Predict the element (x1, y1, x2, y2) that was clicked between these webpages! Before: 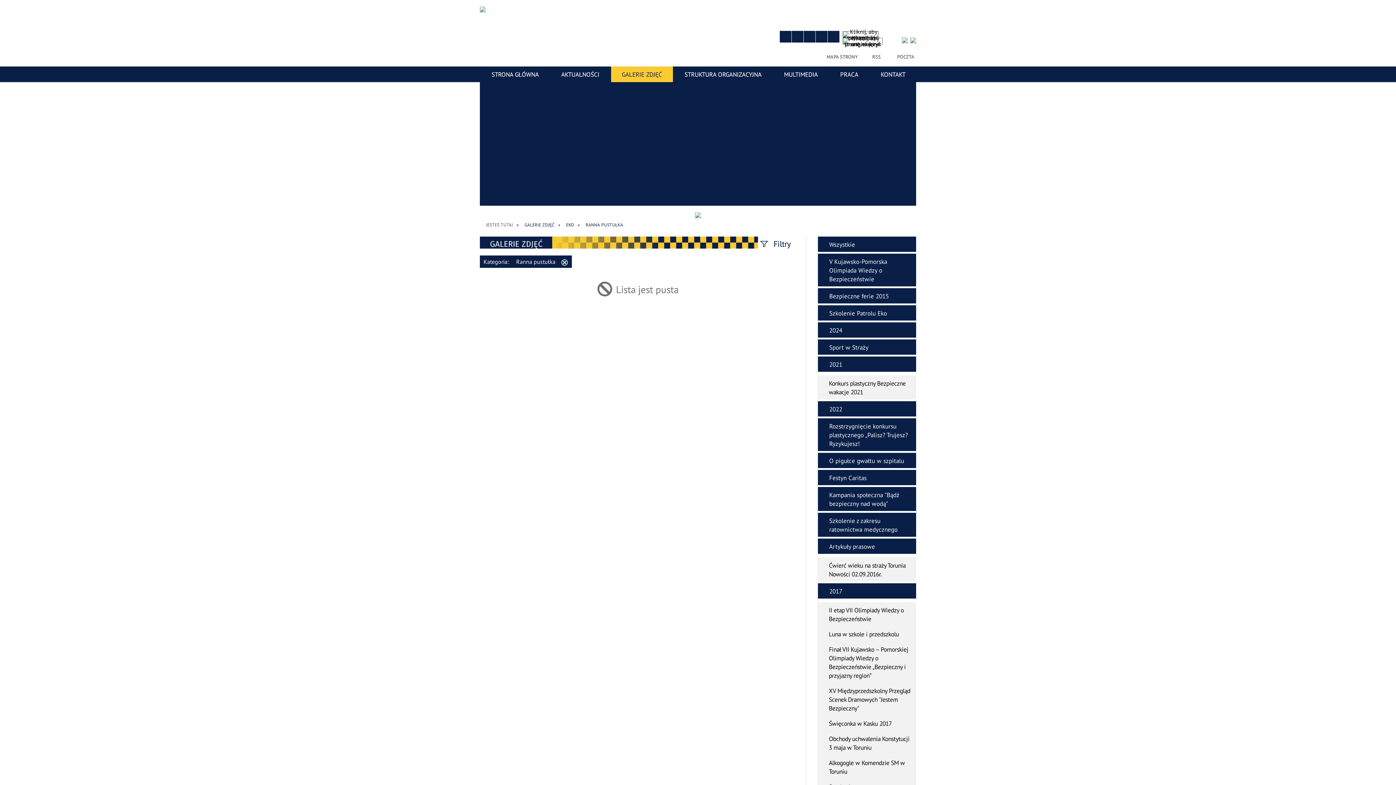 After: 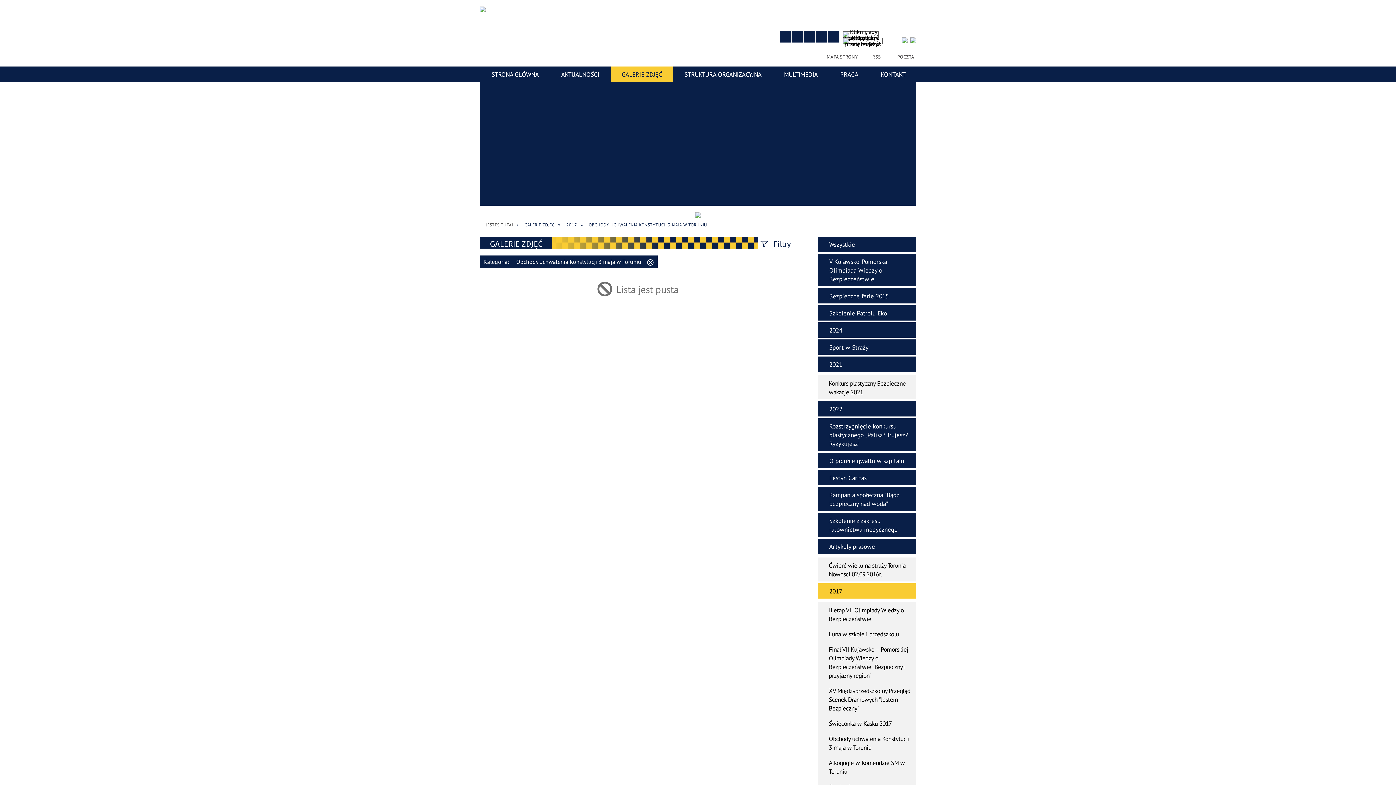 Action: label: Obchody uchwalenia Konstytucji 3 maja w Toruniu bbox: (818, 731, 916, 755)